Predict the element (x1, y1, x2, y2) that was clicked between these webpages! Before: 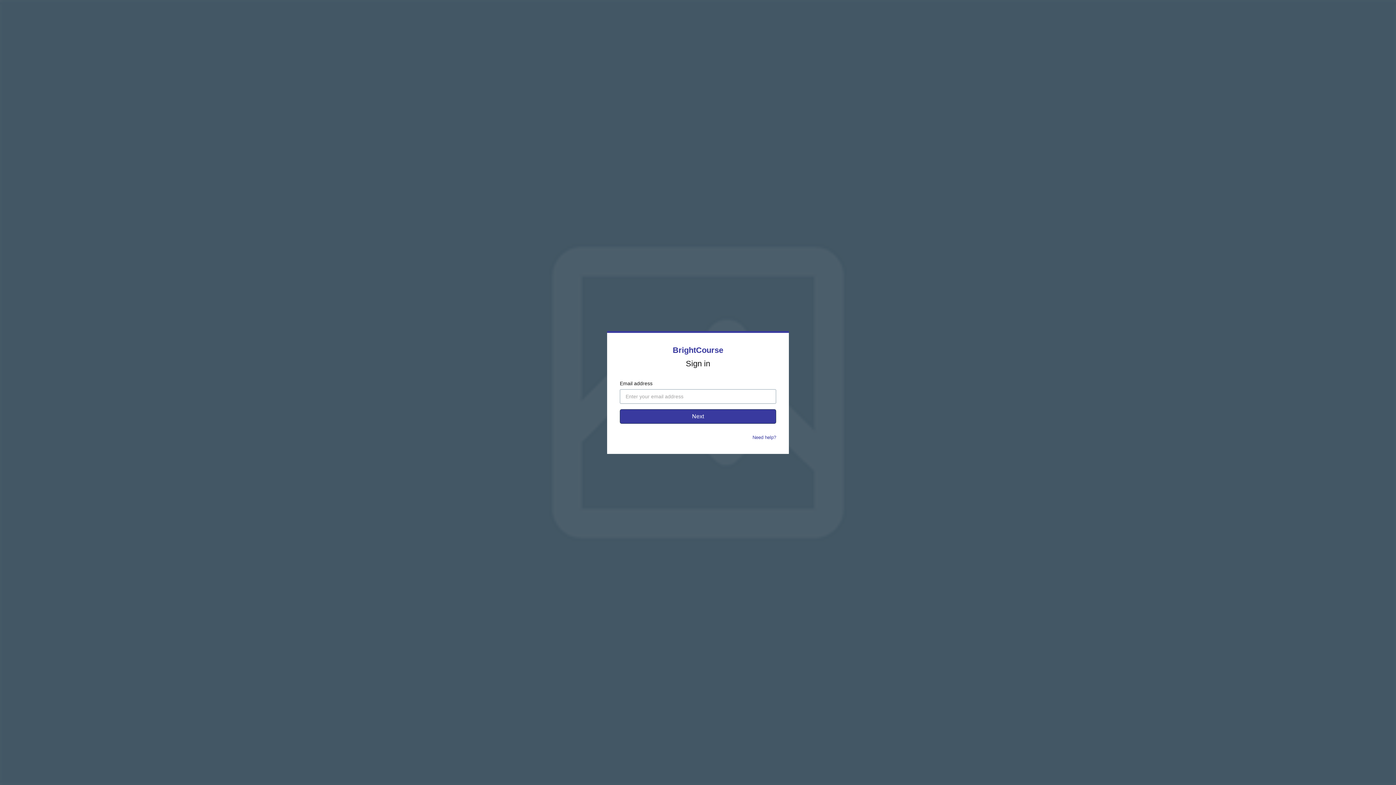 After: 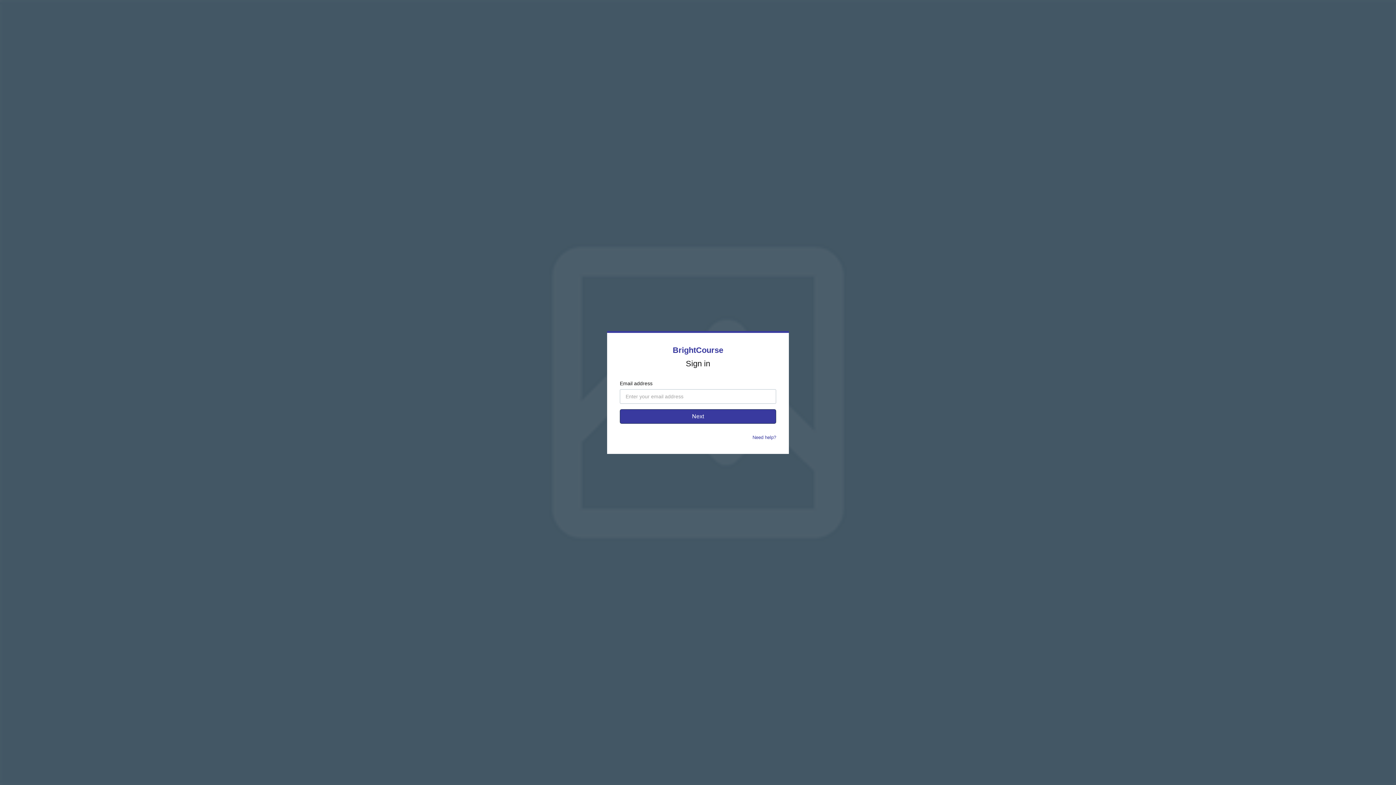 Action: label: Need help? bbox: (752, 434, 776, 440)